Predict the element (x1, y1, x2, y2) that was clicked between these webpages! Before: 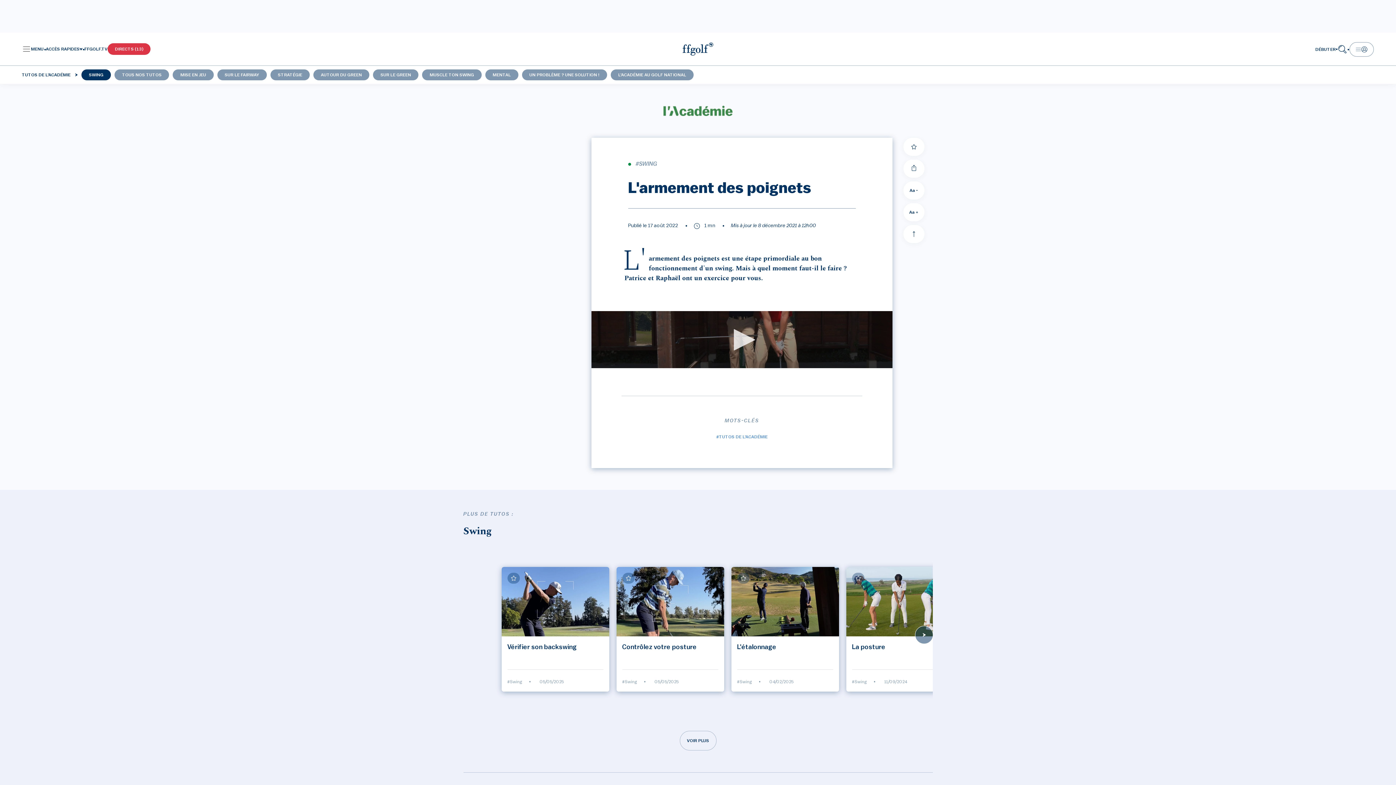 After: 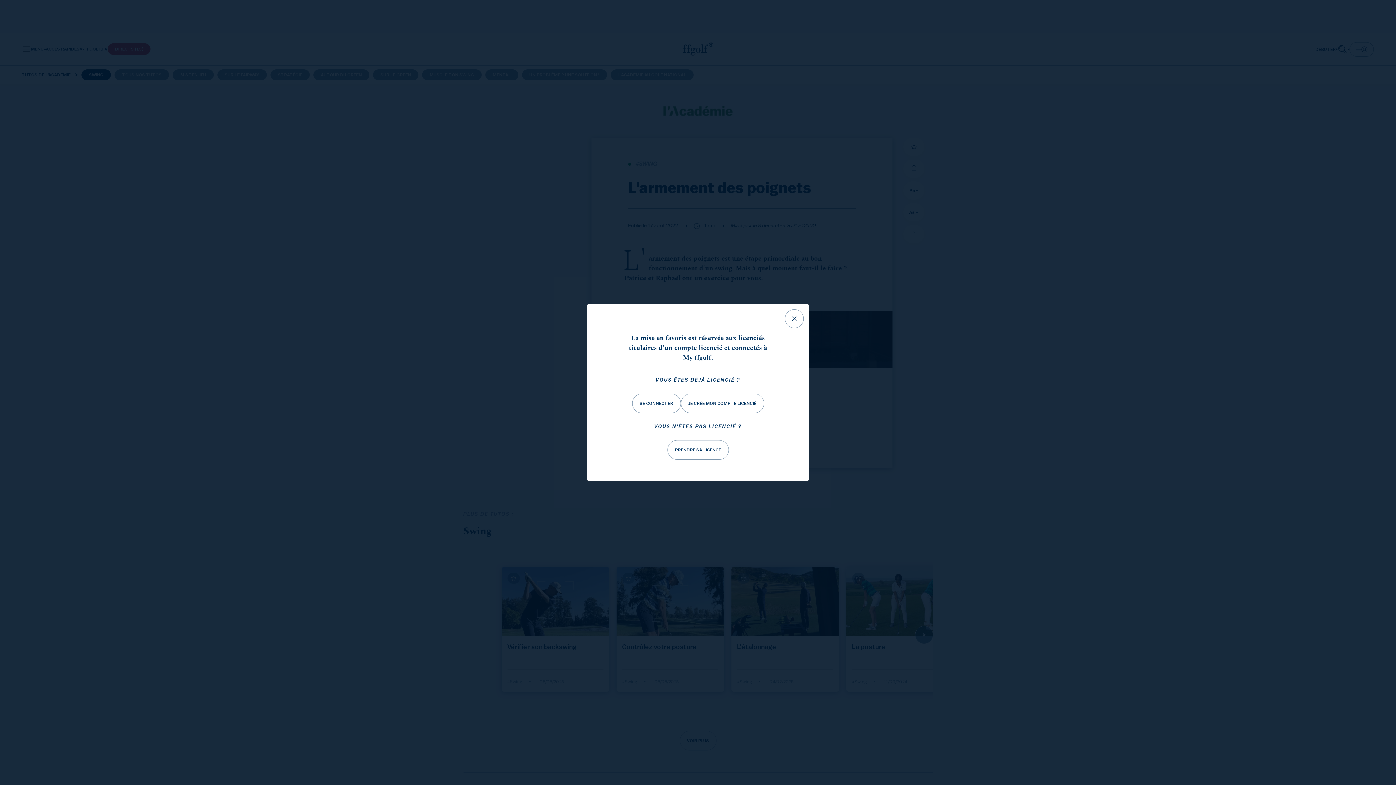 Action: label: Ajouter à mes favoris bbox: (507, 573, 519, 584)